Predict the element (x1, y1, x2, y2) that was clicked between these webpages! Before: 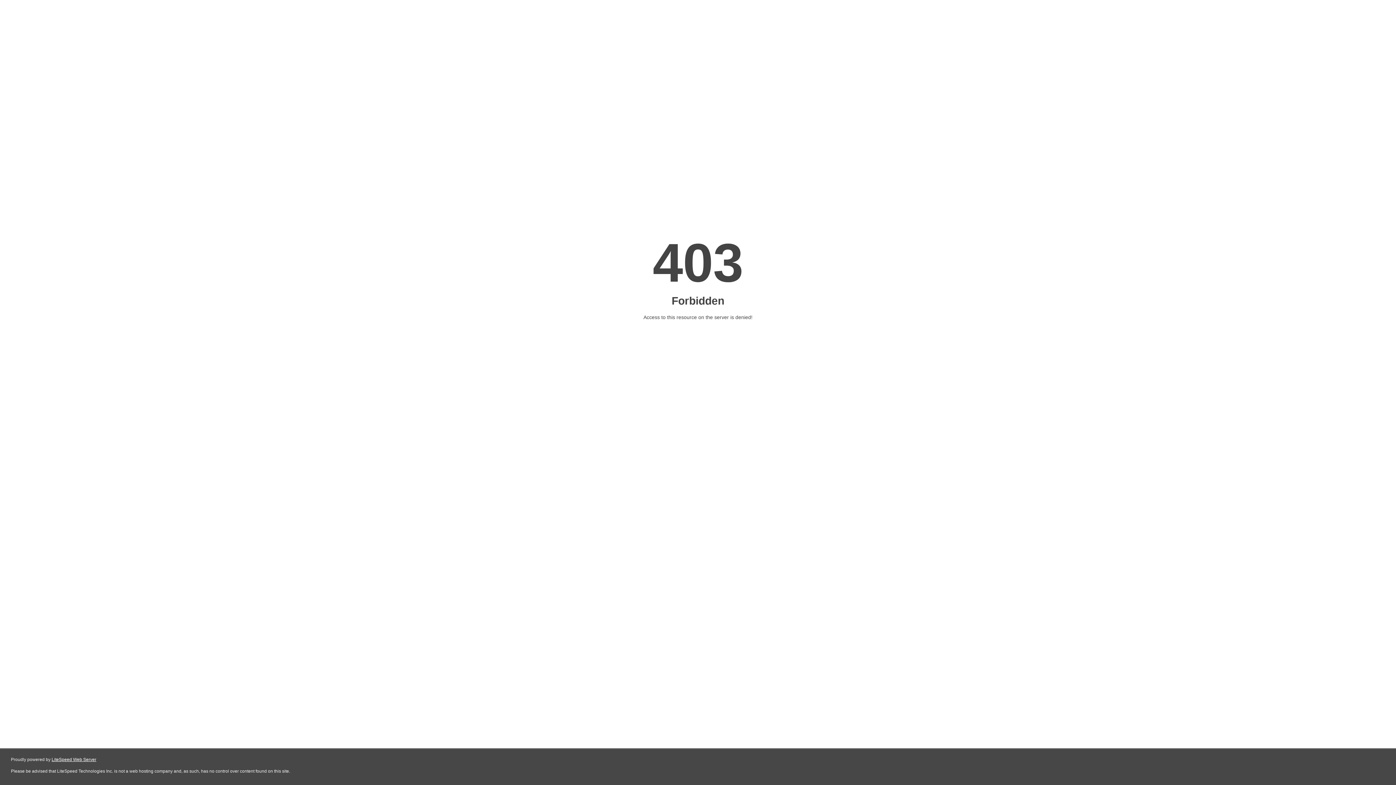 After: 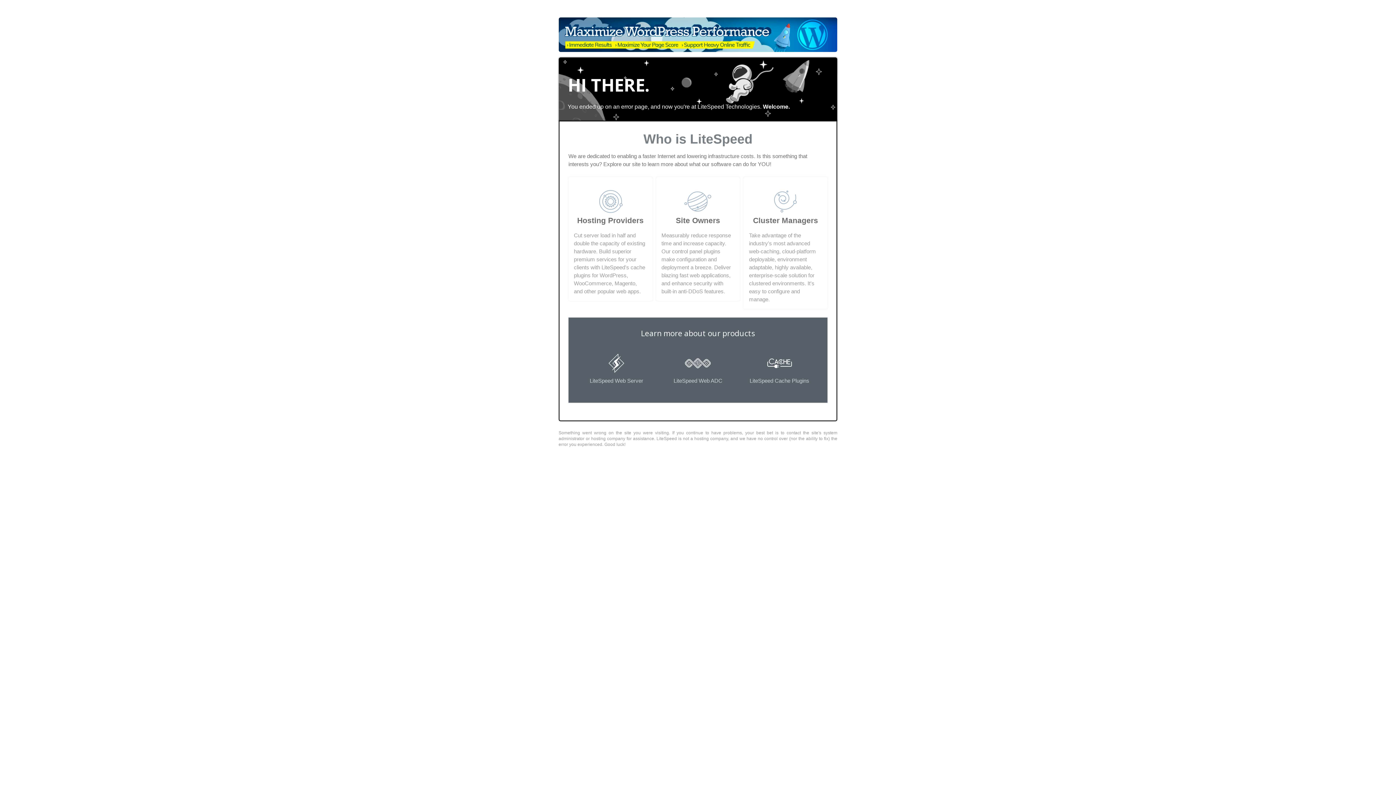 Action: bbox: (51, 757, 96, 762) label: LiteSpeed Web Server